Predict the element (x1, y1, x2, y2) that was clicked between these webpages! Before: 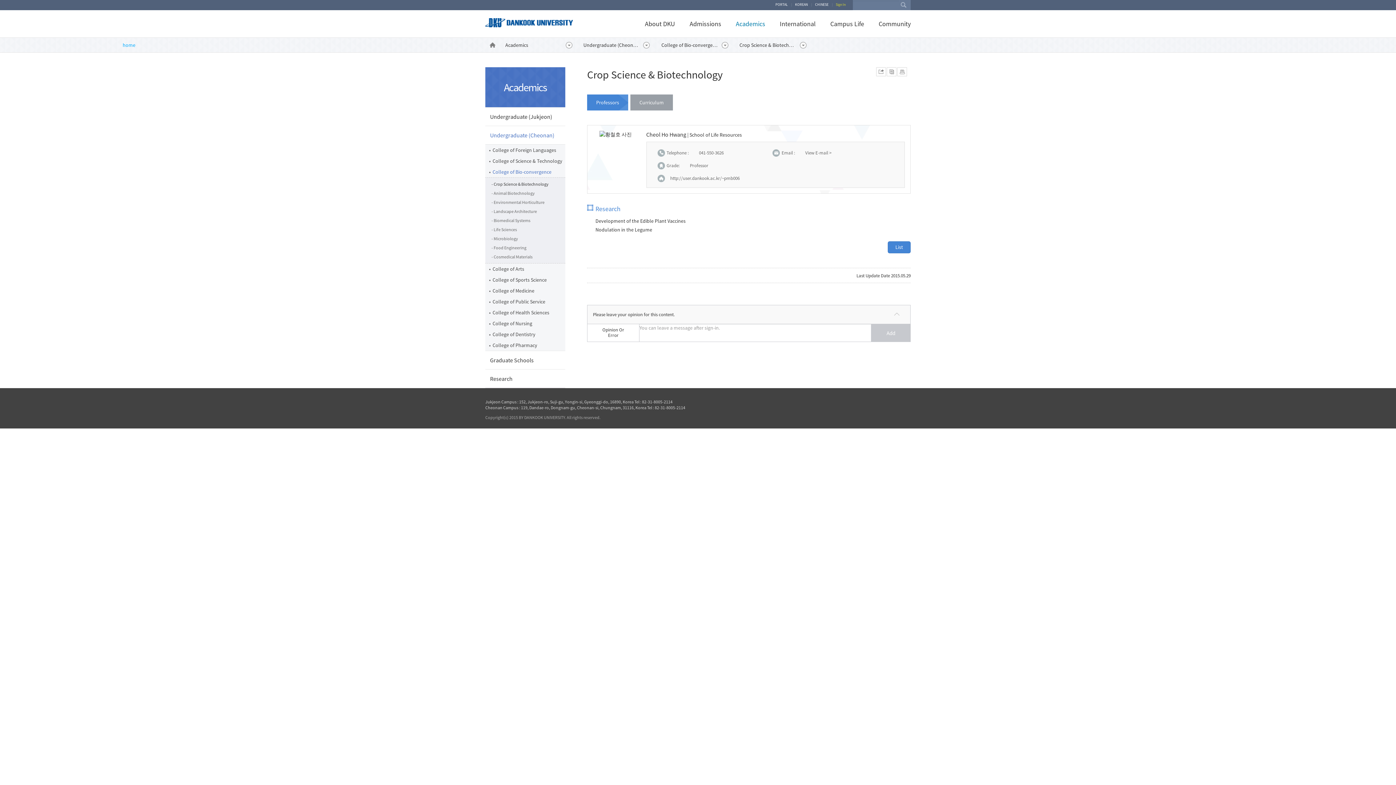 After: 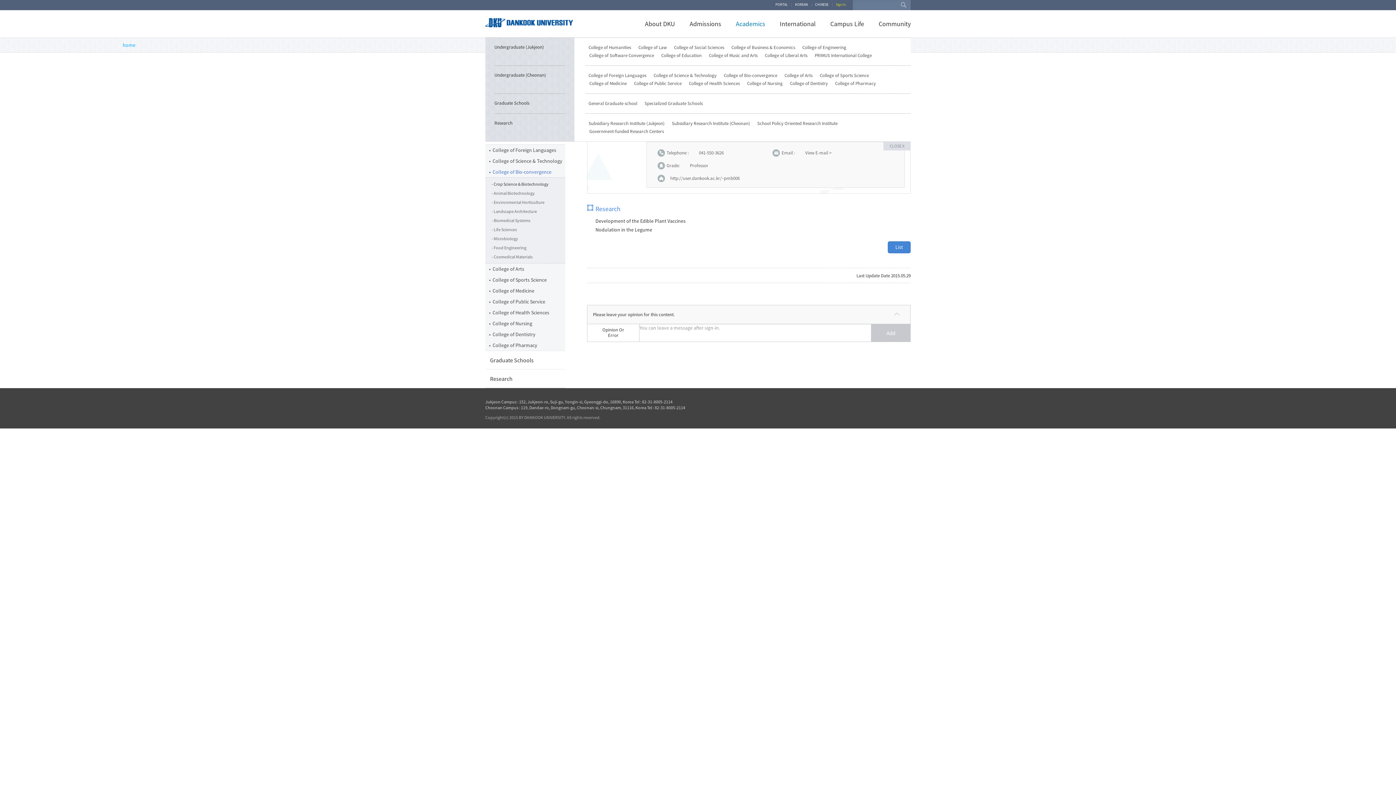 Action: label: Academics bbox: (736, 11, 765, 36)